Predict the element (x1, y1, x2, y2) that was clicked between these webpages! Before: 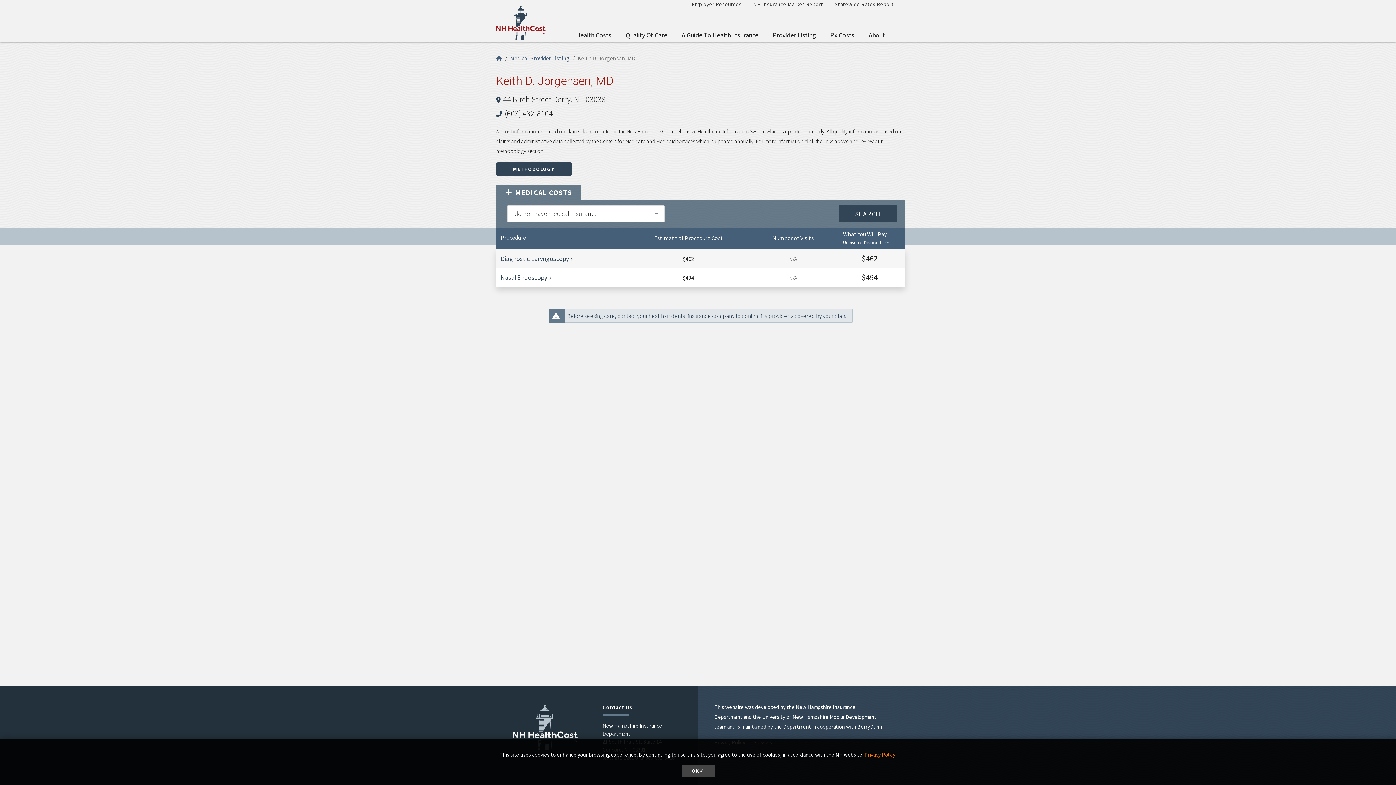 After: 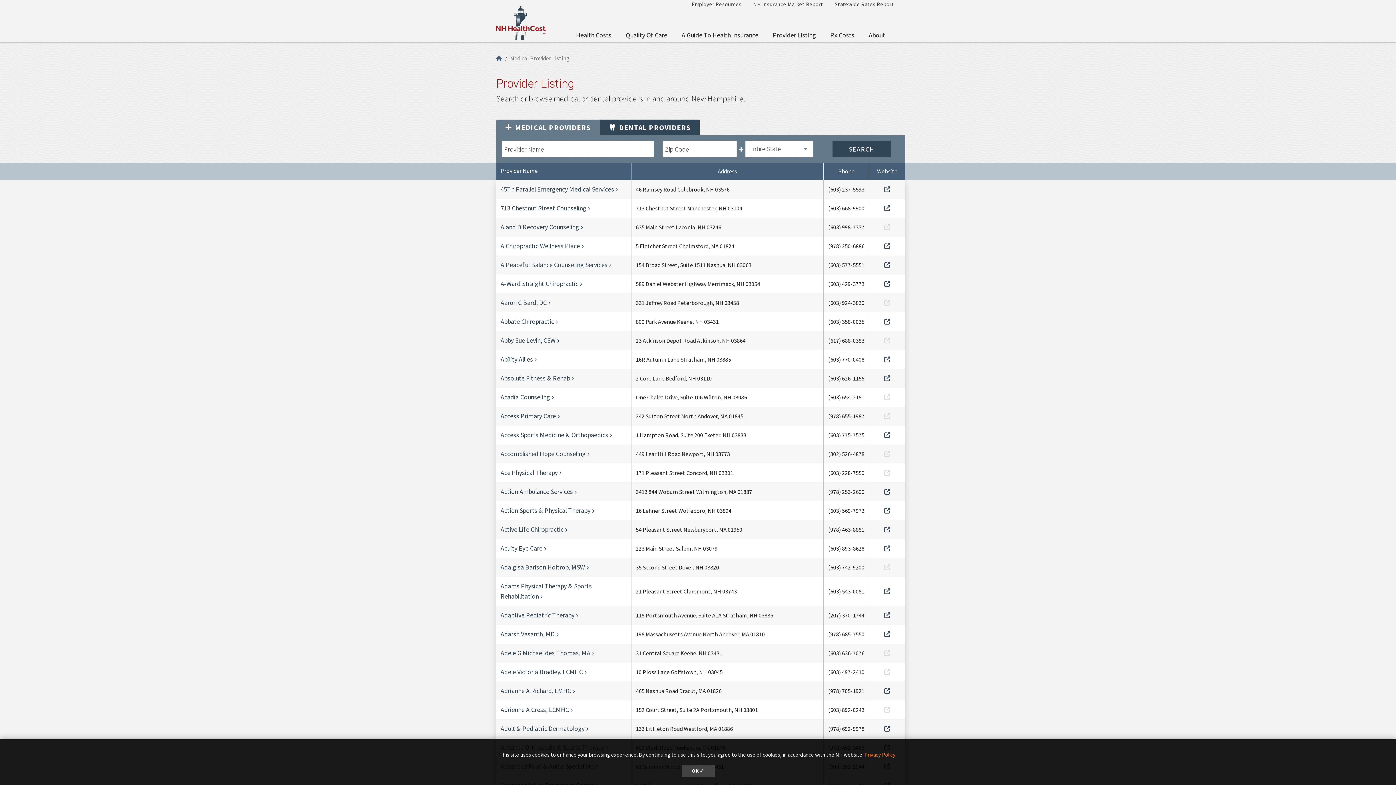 Action: label: Provider Listing bbox: (765, 27, 823, 42)